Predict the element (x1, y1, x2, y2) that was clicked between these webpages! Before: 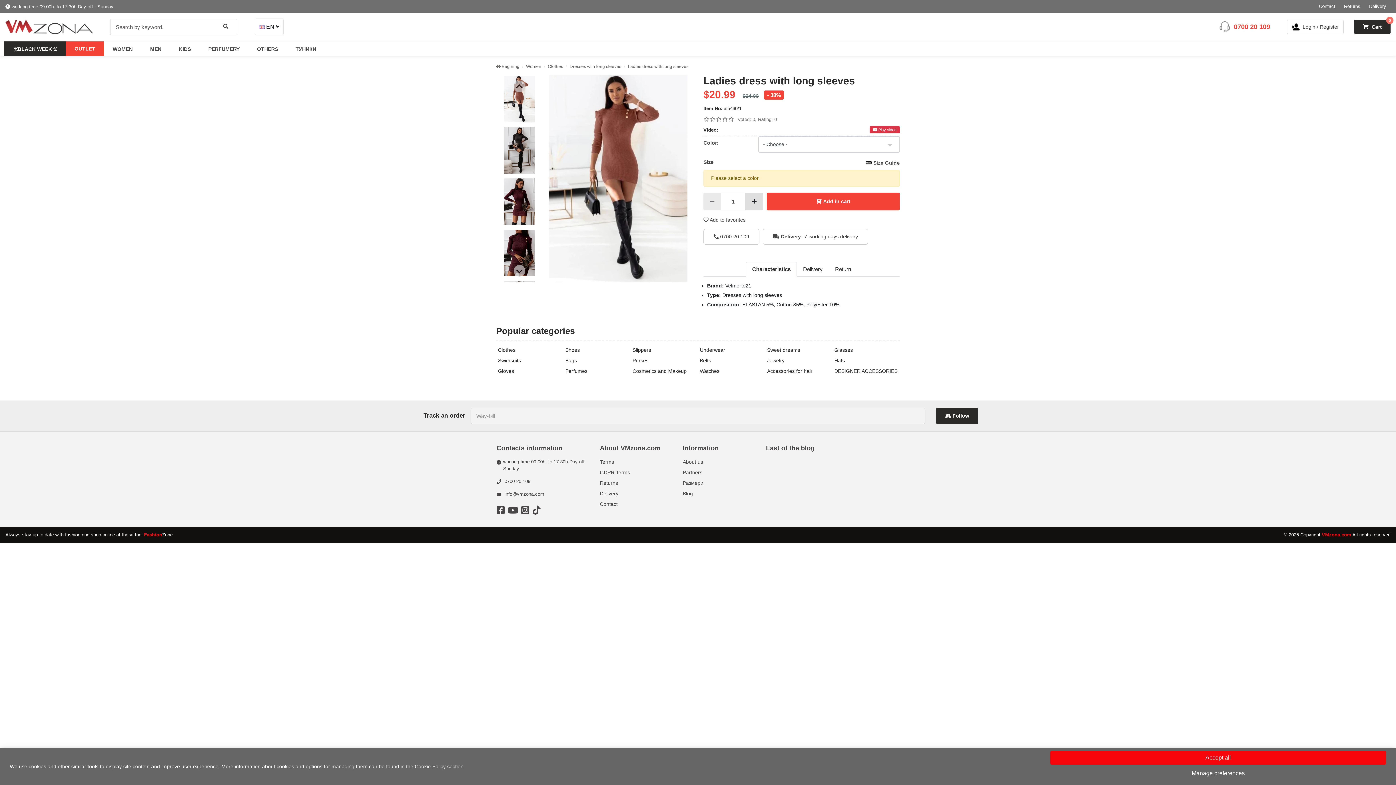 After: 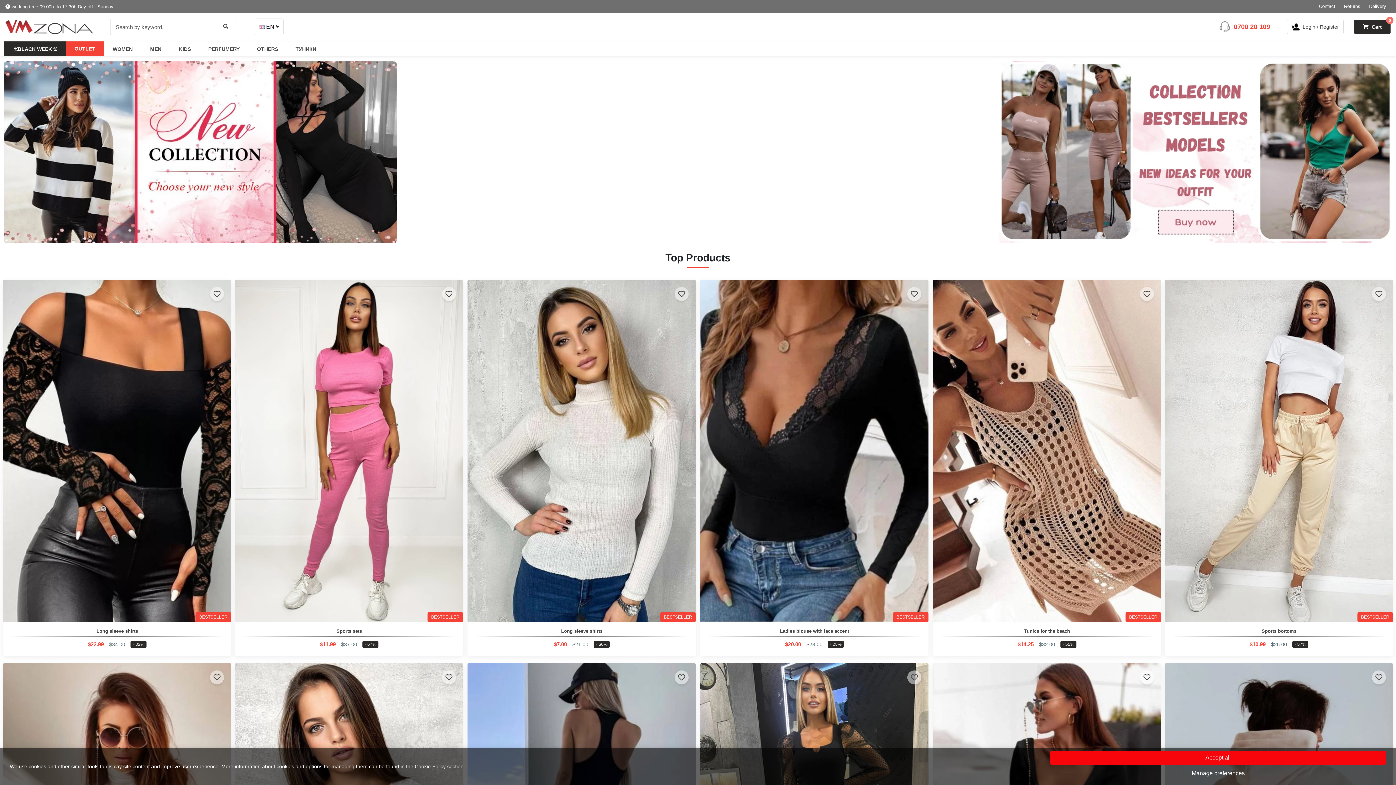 Action: bbox: (5, 19, 92, 34)